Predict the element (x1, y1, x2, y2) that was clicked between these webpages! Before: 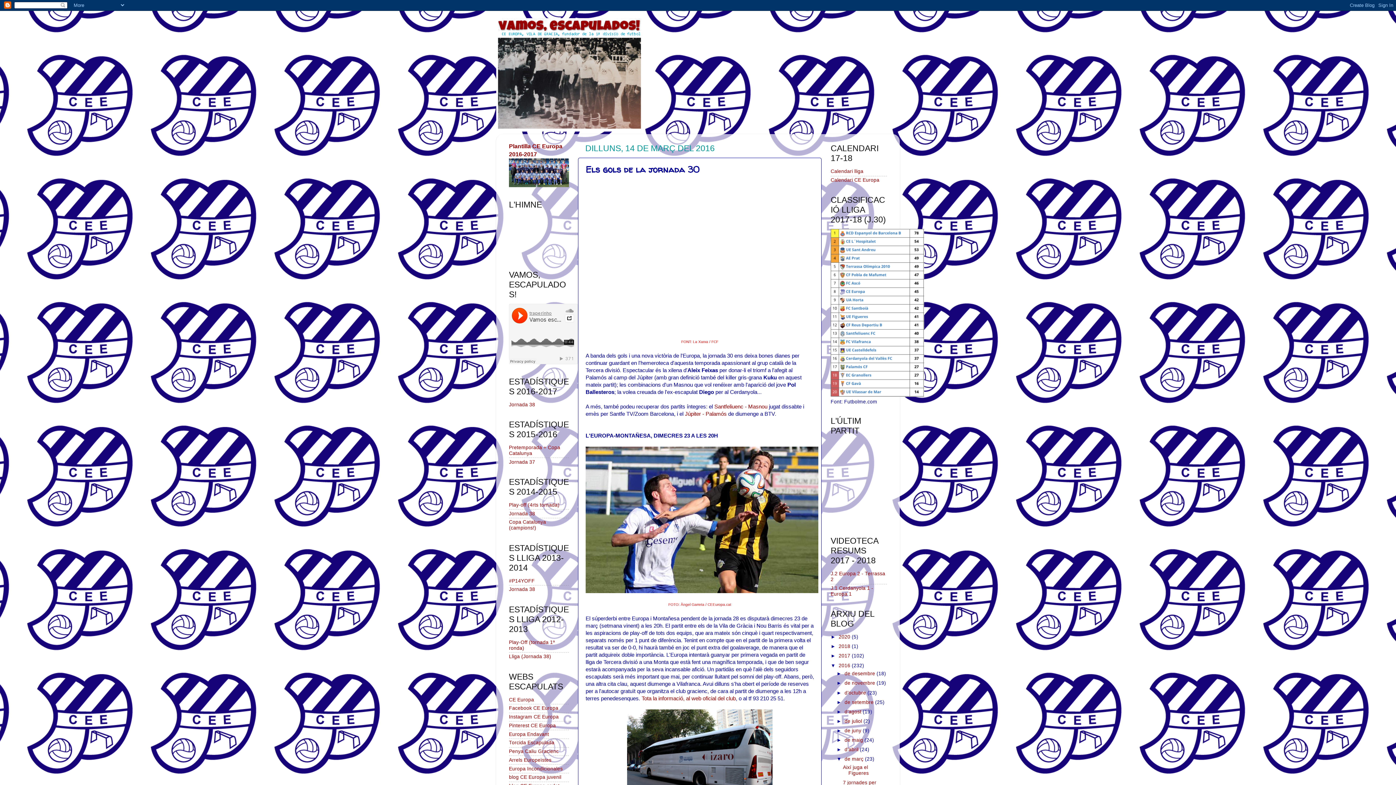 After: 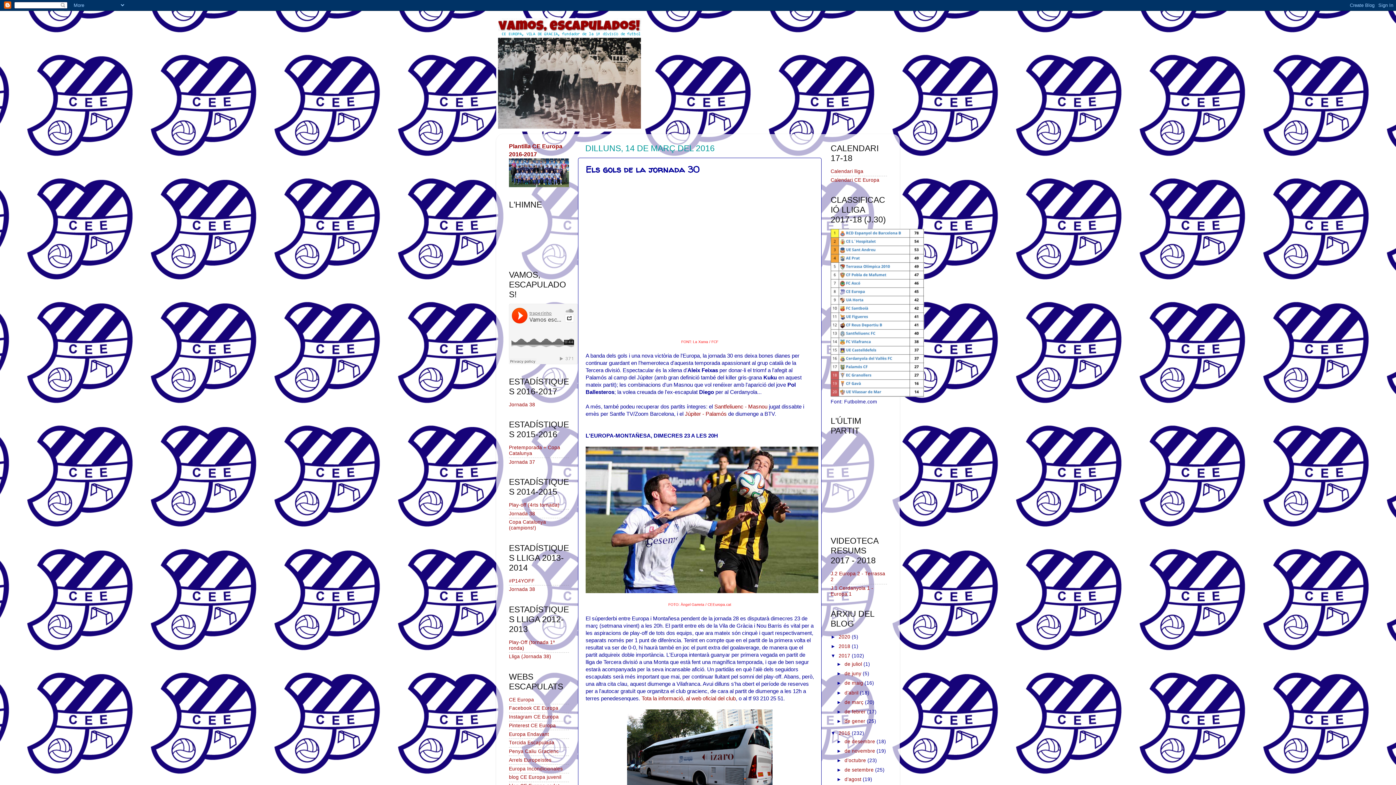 Action: label: ►   bbox: (830, 653, 838, 659)